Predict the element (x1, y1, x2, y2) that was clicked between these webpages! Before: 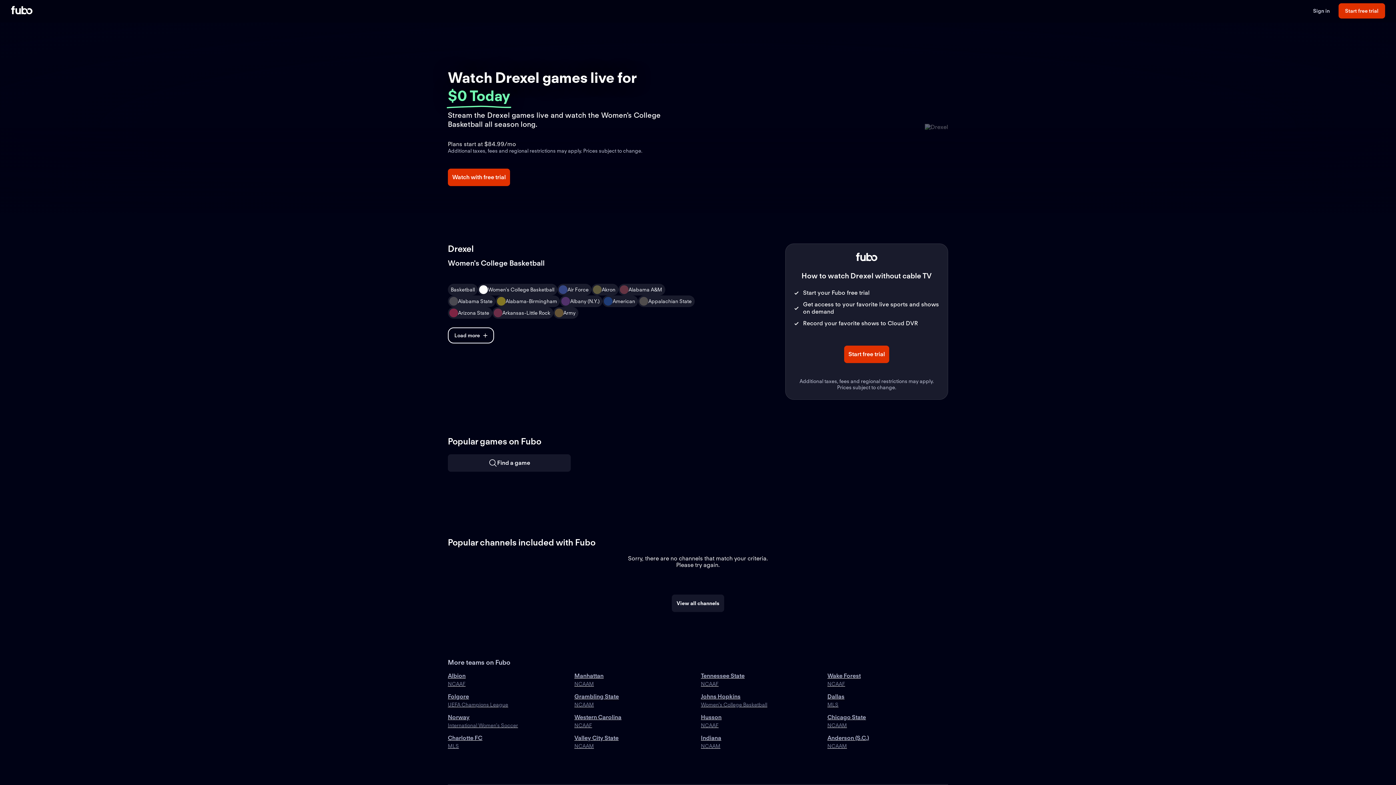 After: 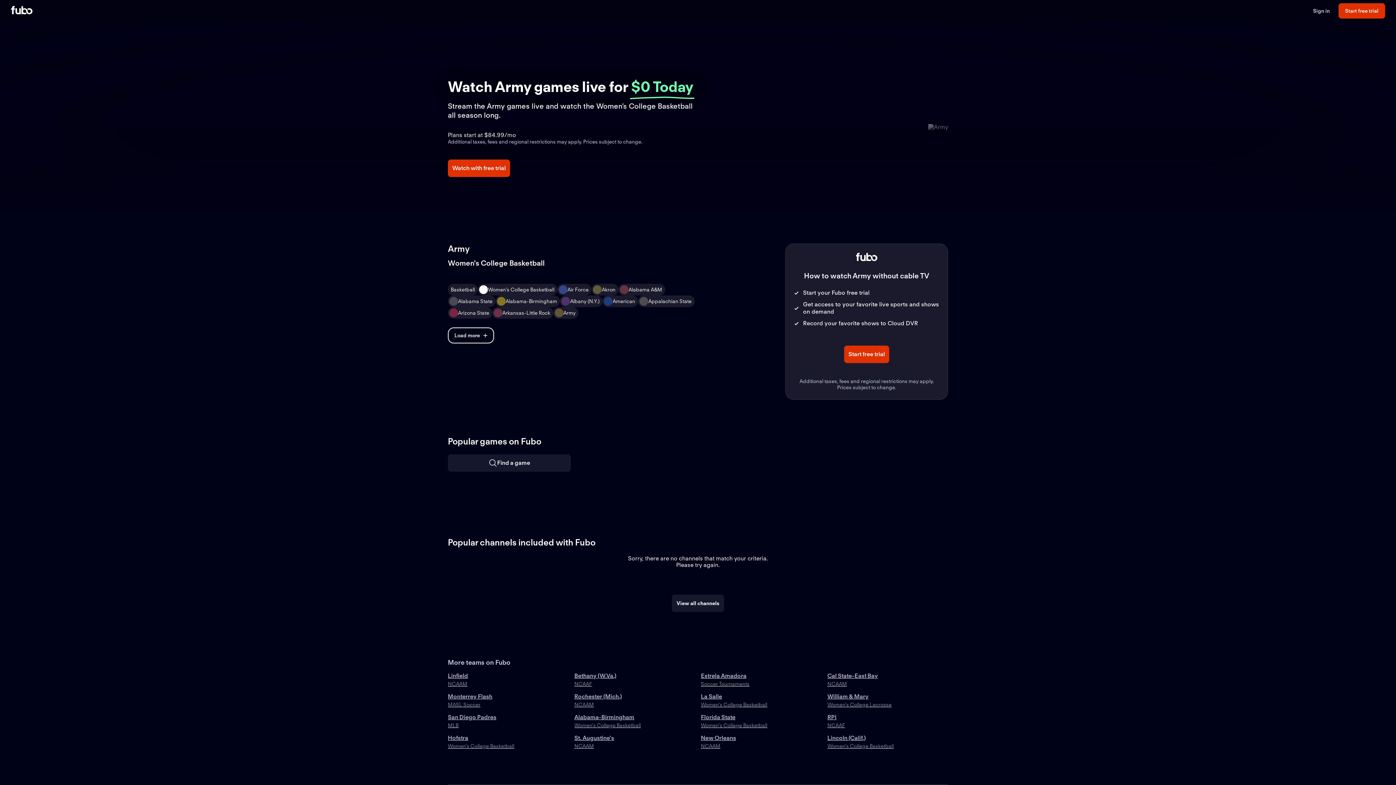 Action: label: Army bbox: (553, 307, 578, 318)